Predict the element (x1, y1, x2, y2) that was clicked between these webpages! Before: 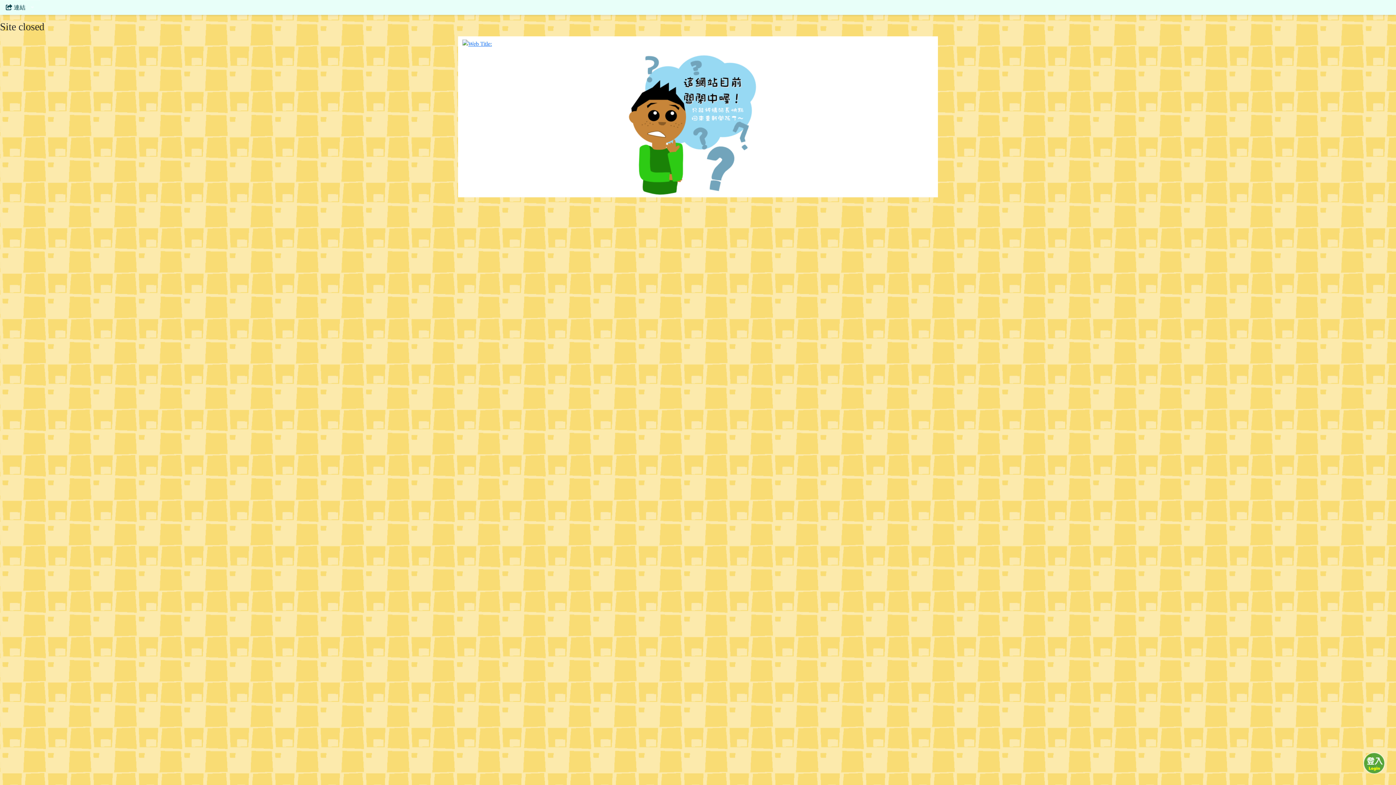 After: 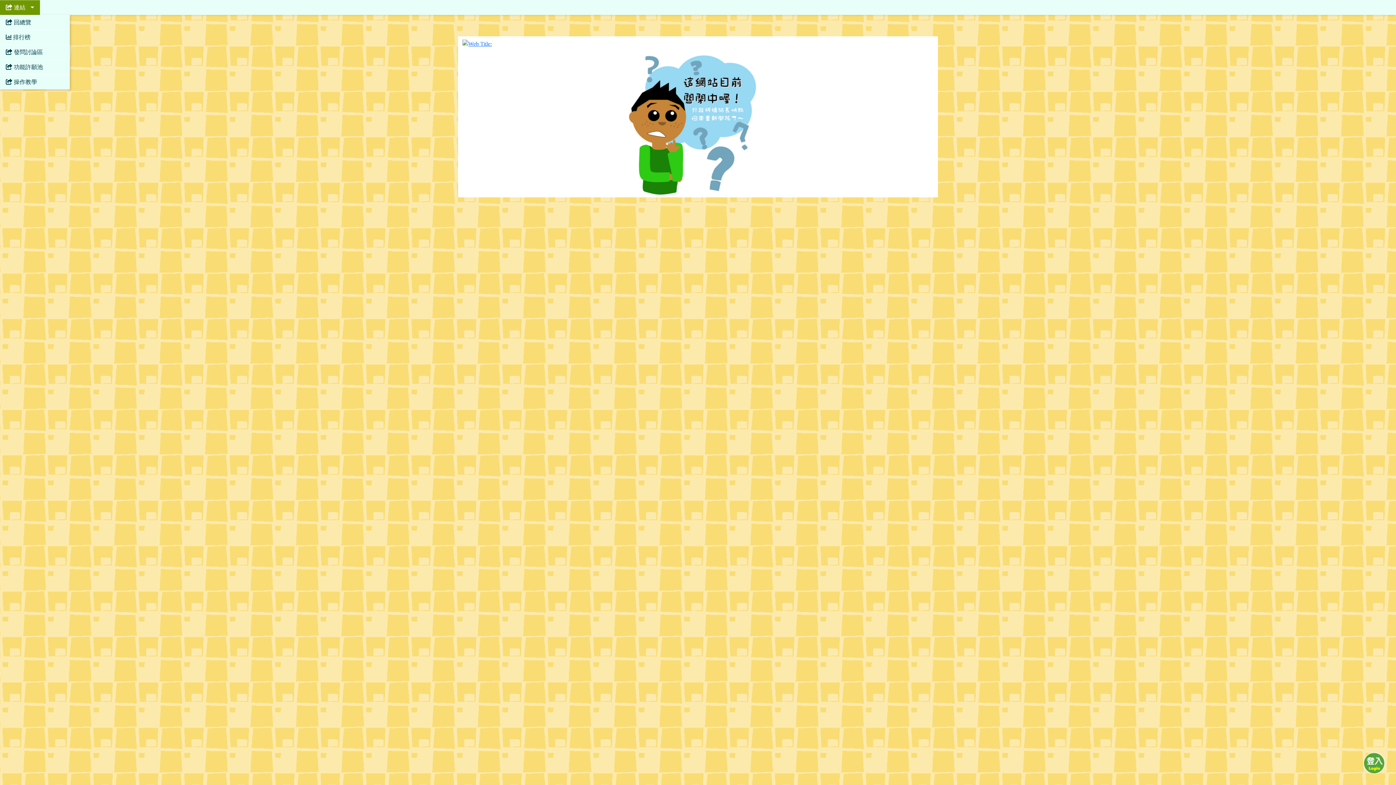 Action: bbox: (0, 0, 40, 14) label:  連結